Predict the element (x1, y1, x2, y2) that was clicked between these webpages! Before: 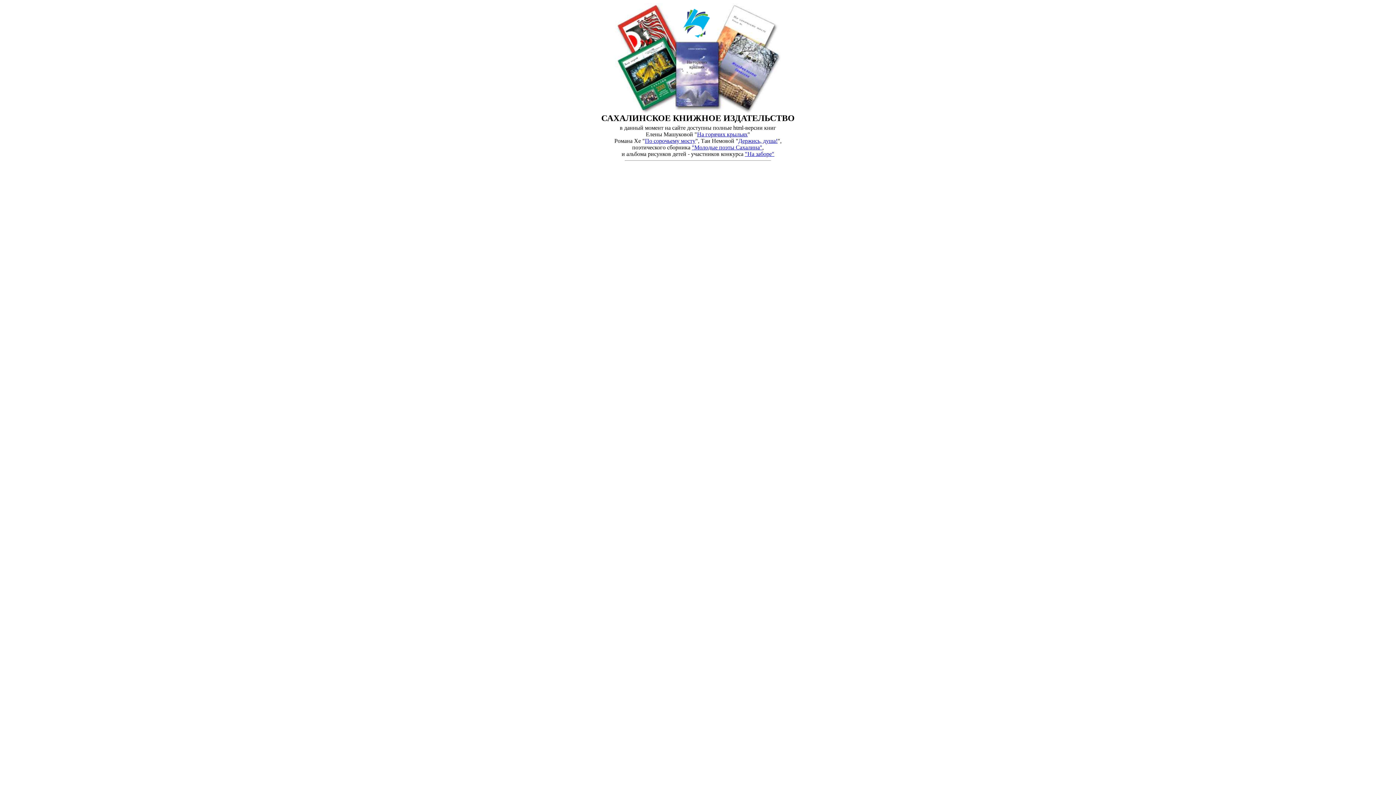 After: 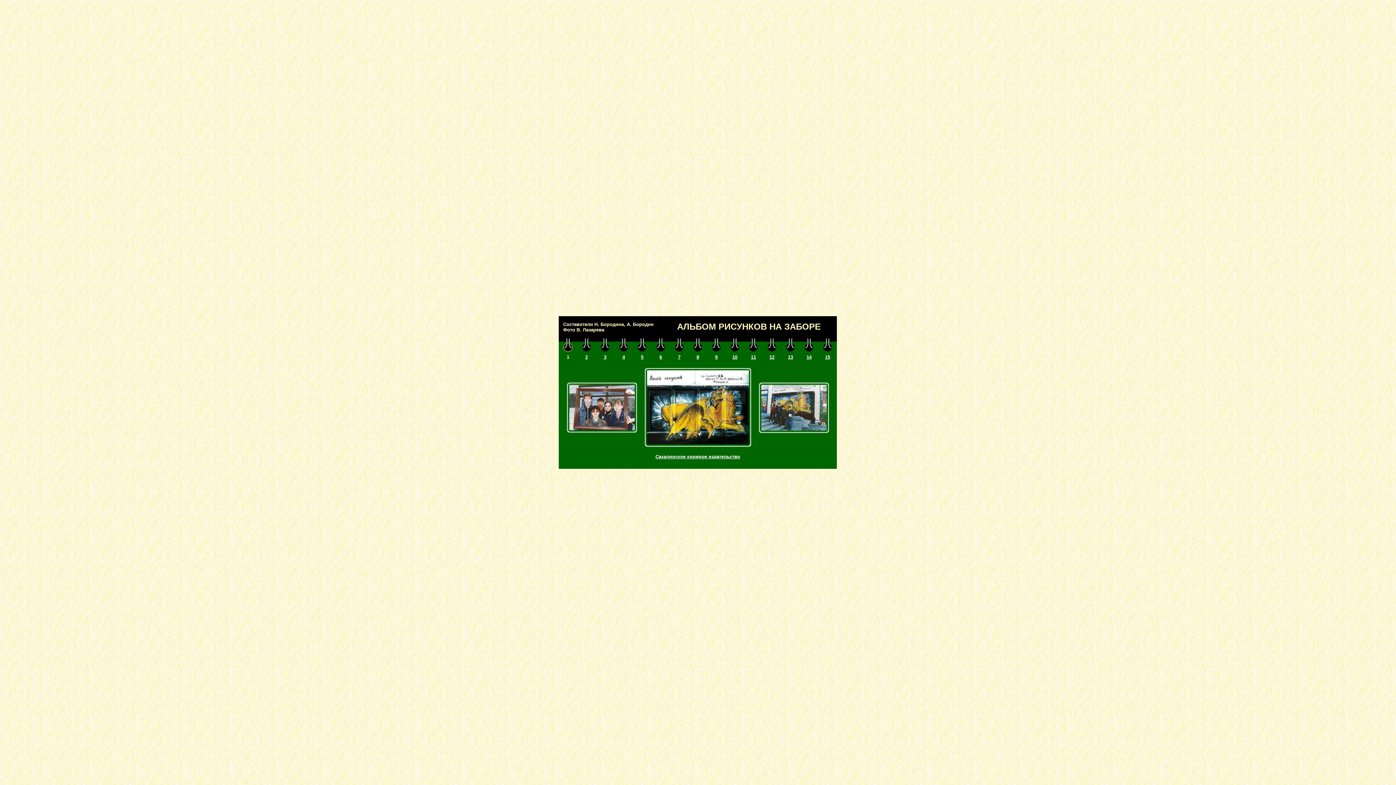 Action: bbox: (745, 150, 774, 157) label: "На заборе"